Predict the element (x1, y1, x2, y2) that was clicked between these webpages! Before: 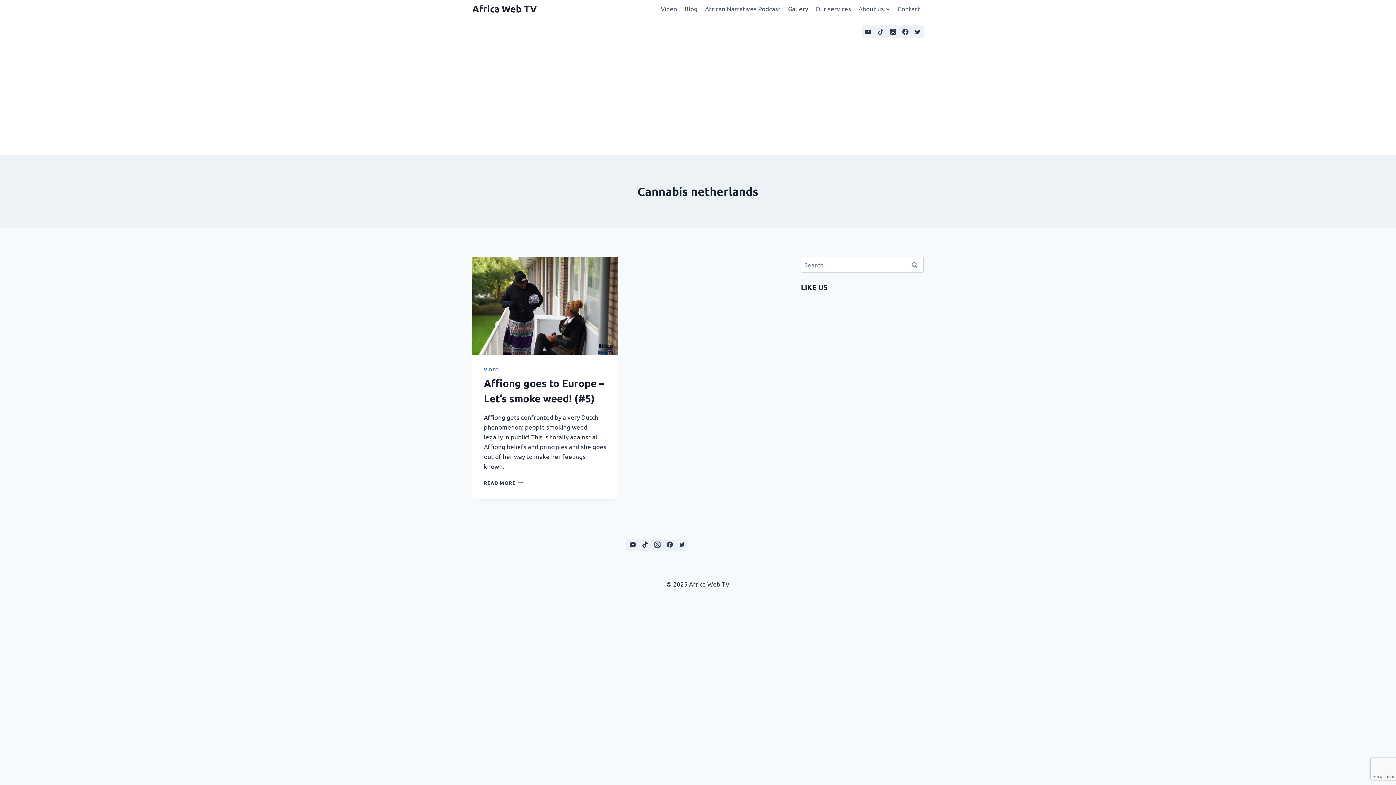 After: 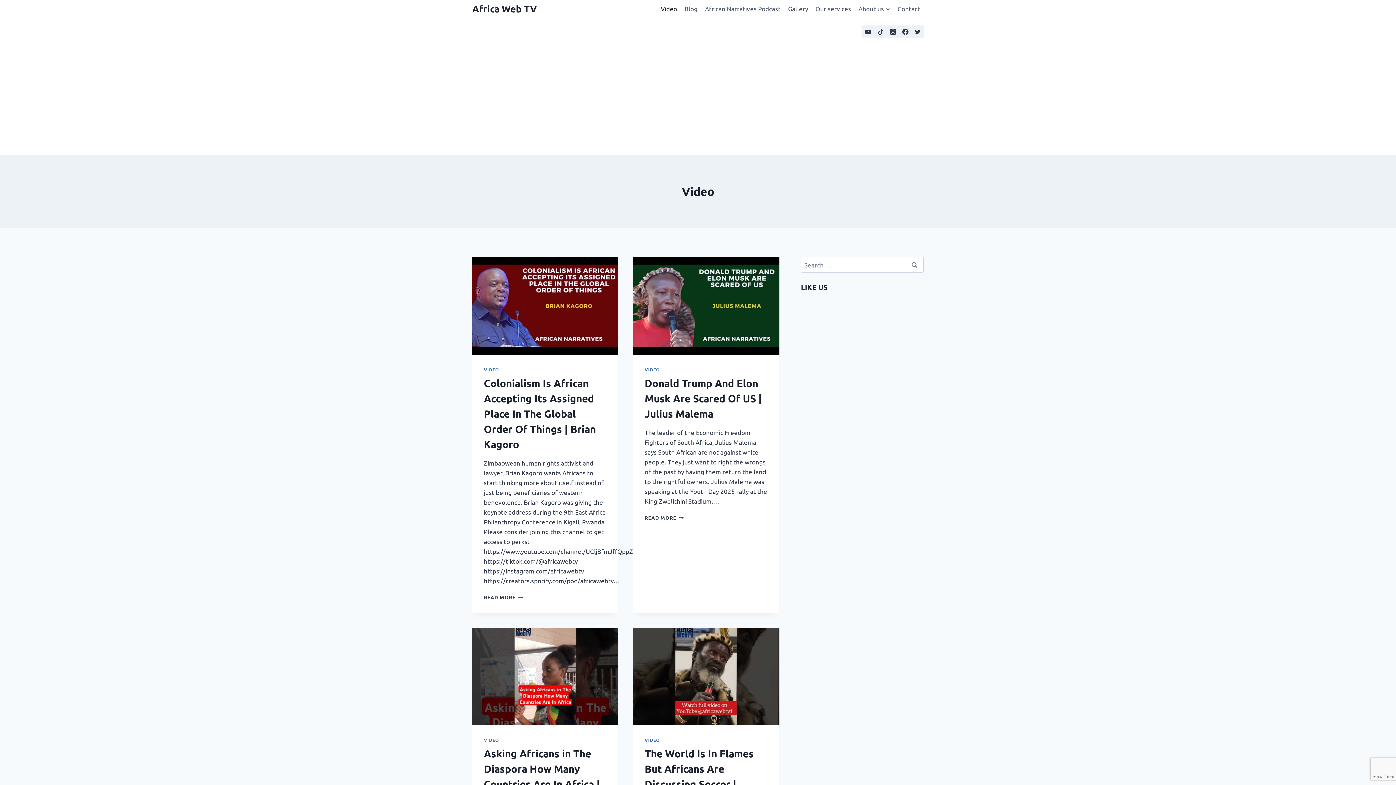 Action: bbox: (657, 0, 681, 17) label: Video